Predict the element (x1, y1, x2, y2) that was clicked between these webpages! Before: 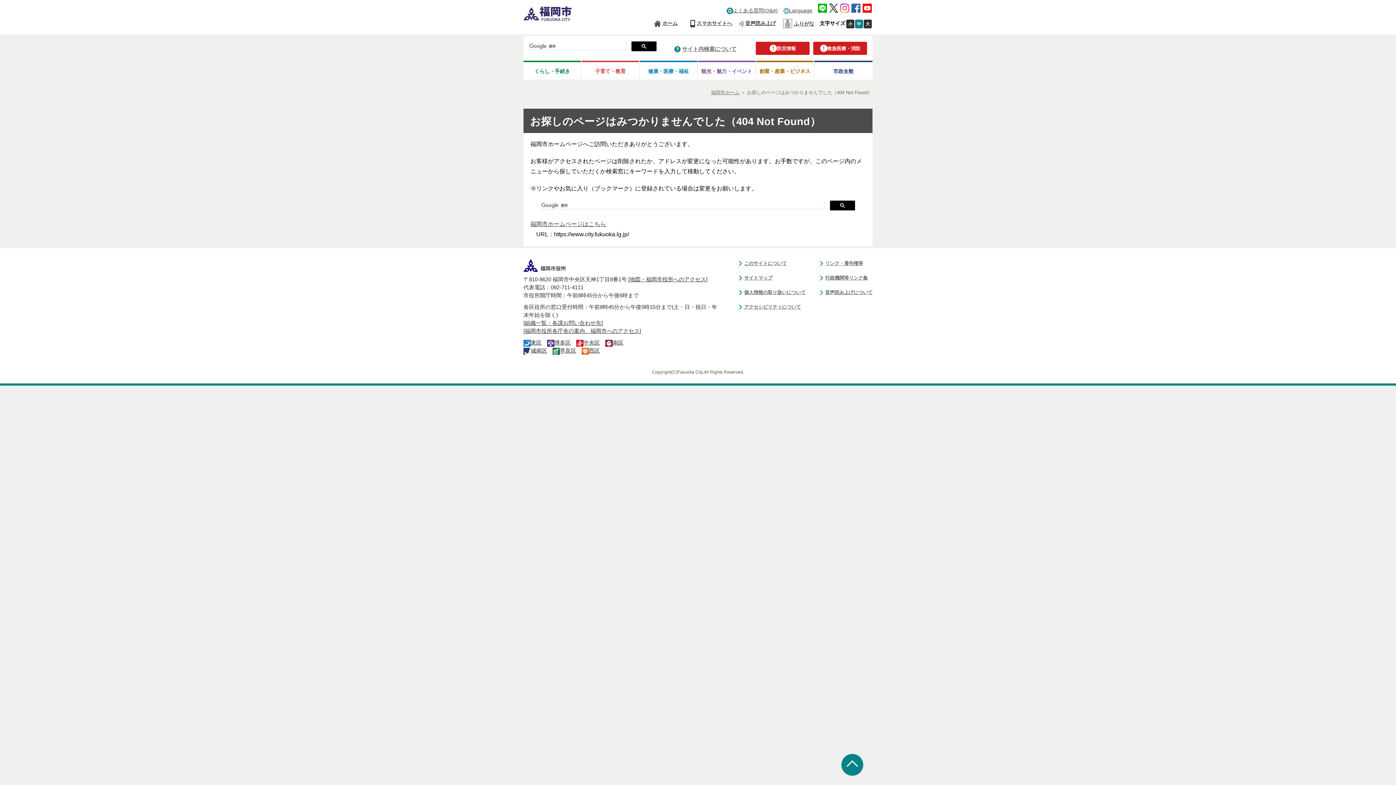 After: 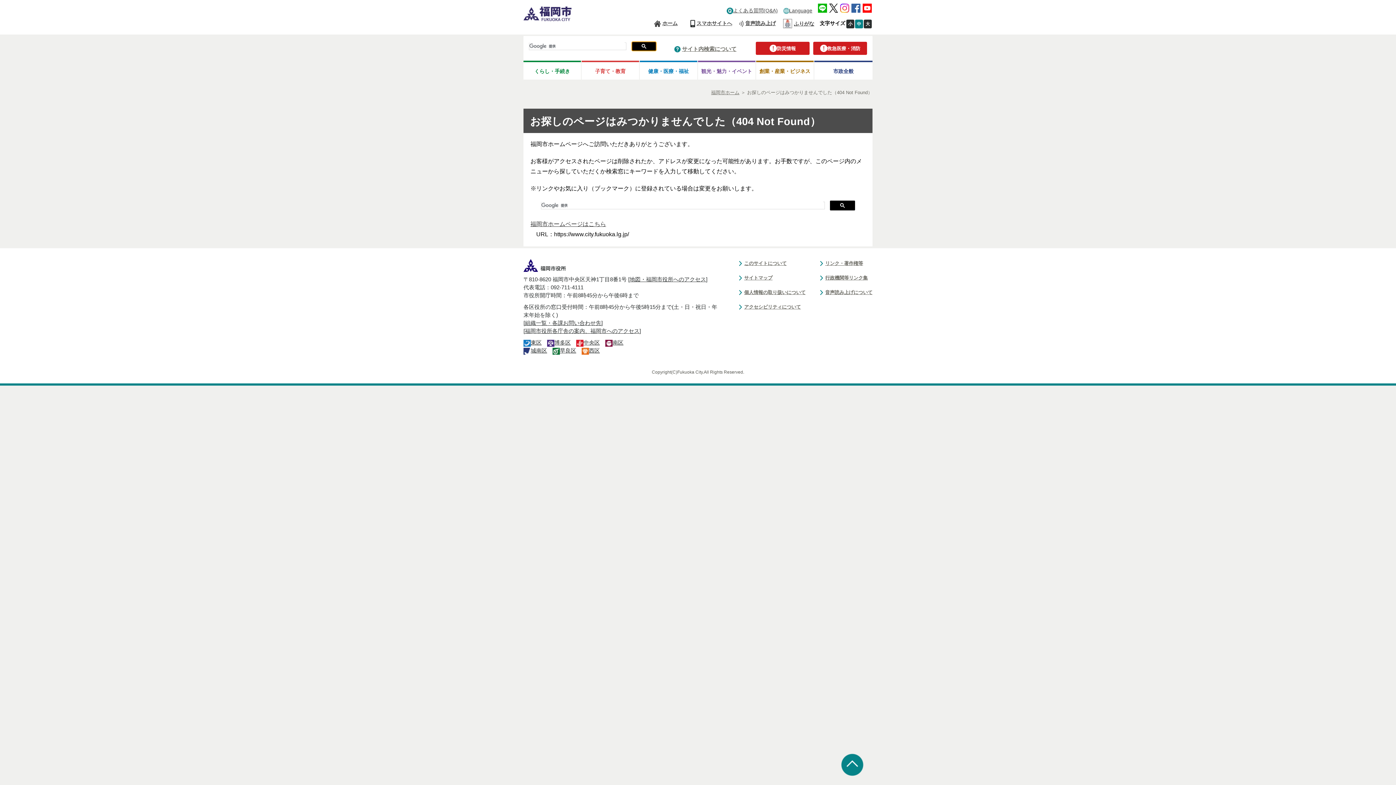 Action: bbox: (631, 41, 656, 51)